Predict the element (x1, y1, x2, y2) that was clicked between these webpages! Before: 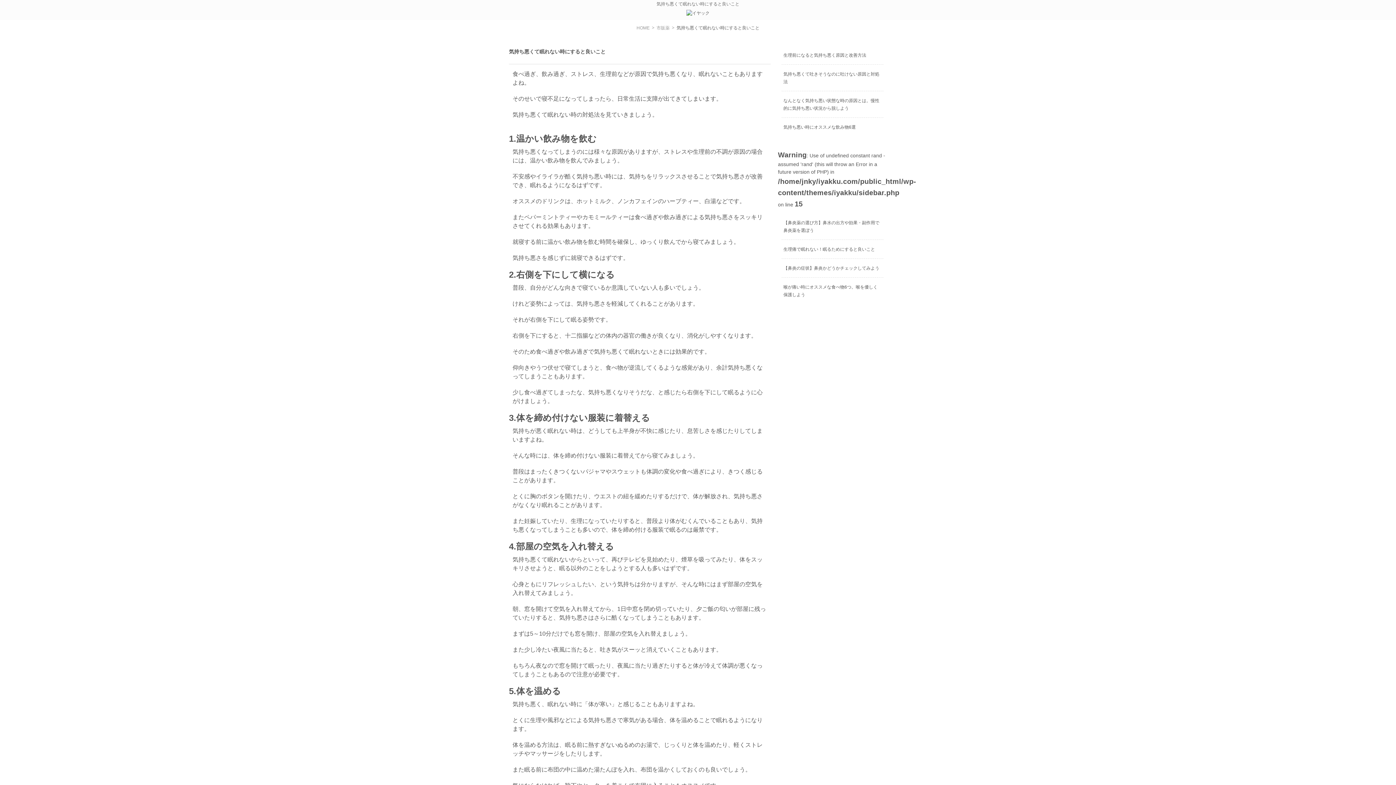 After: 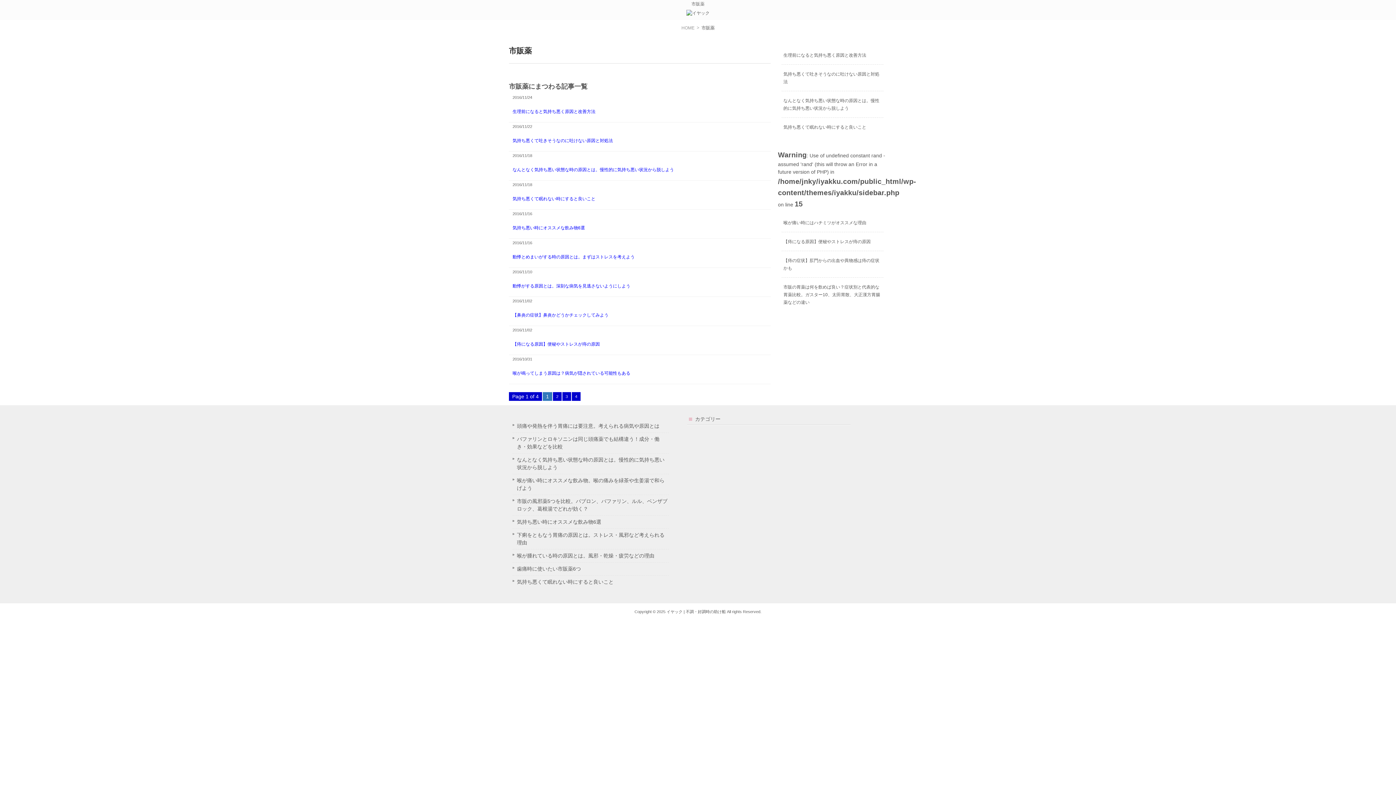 Action: label: 市販薬 bbox: (656, 25, 669, 30)